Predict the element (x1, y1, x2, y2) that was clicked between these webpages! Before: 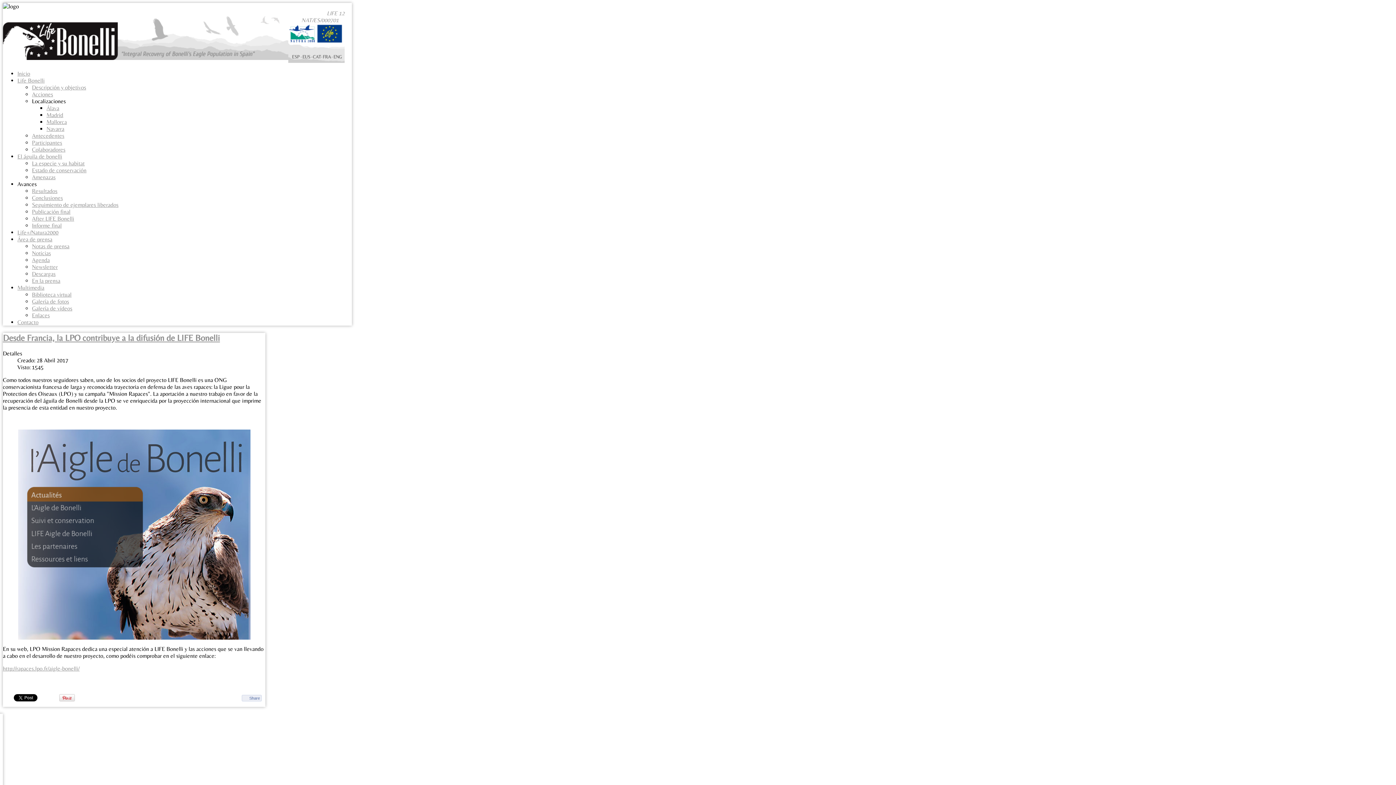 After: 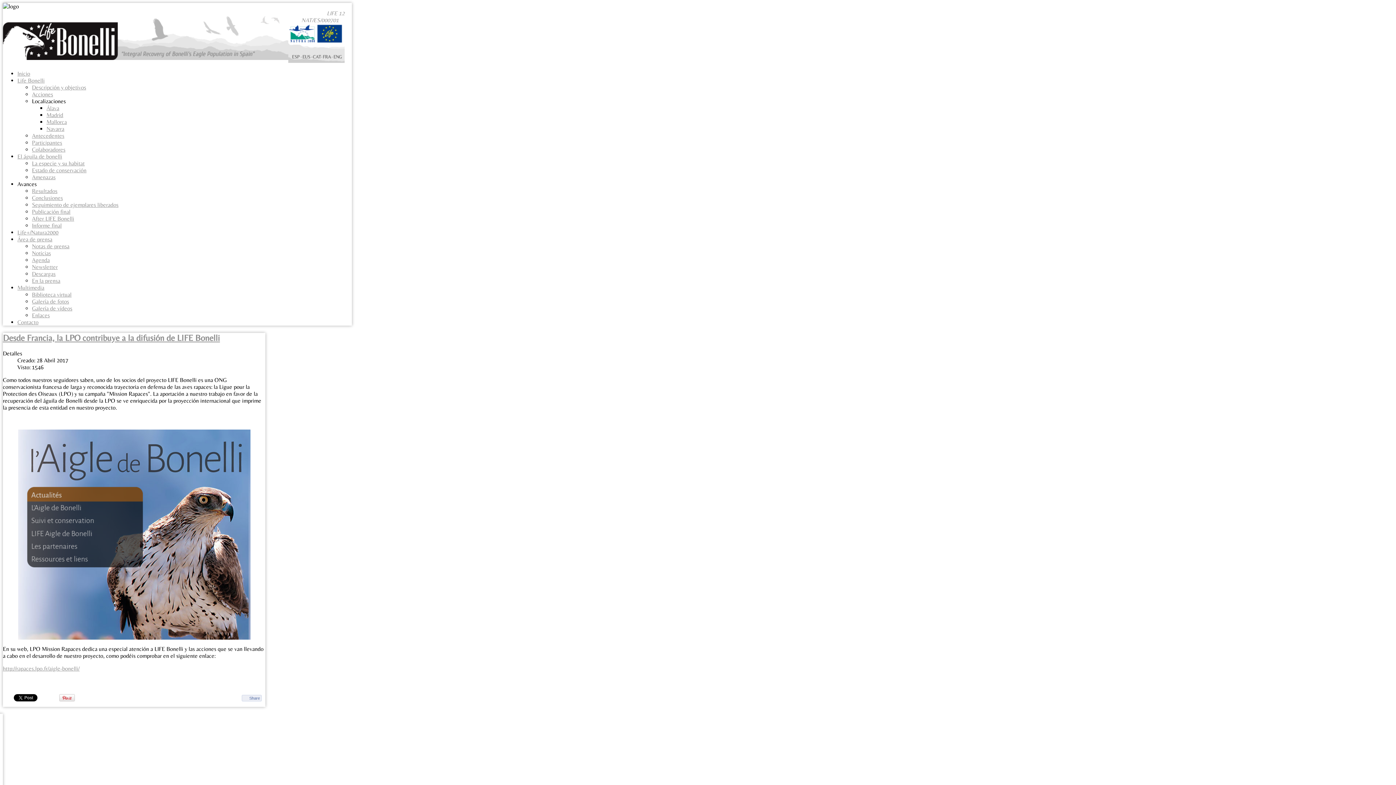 Action: bbox: (2, 333, 220, 342) label: Desde Francia, la LPO contribuye a la difusión de LIFE Bonelli